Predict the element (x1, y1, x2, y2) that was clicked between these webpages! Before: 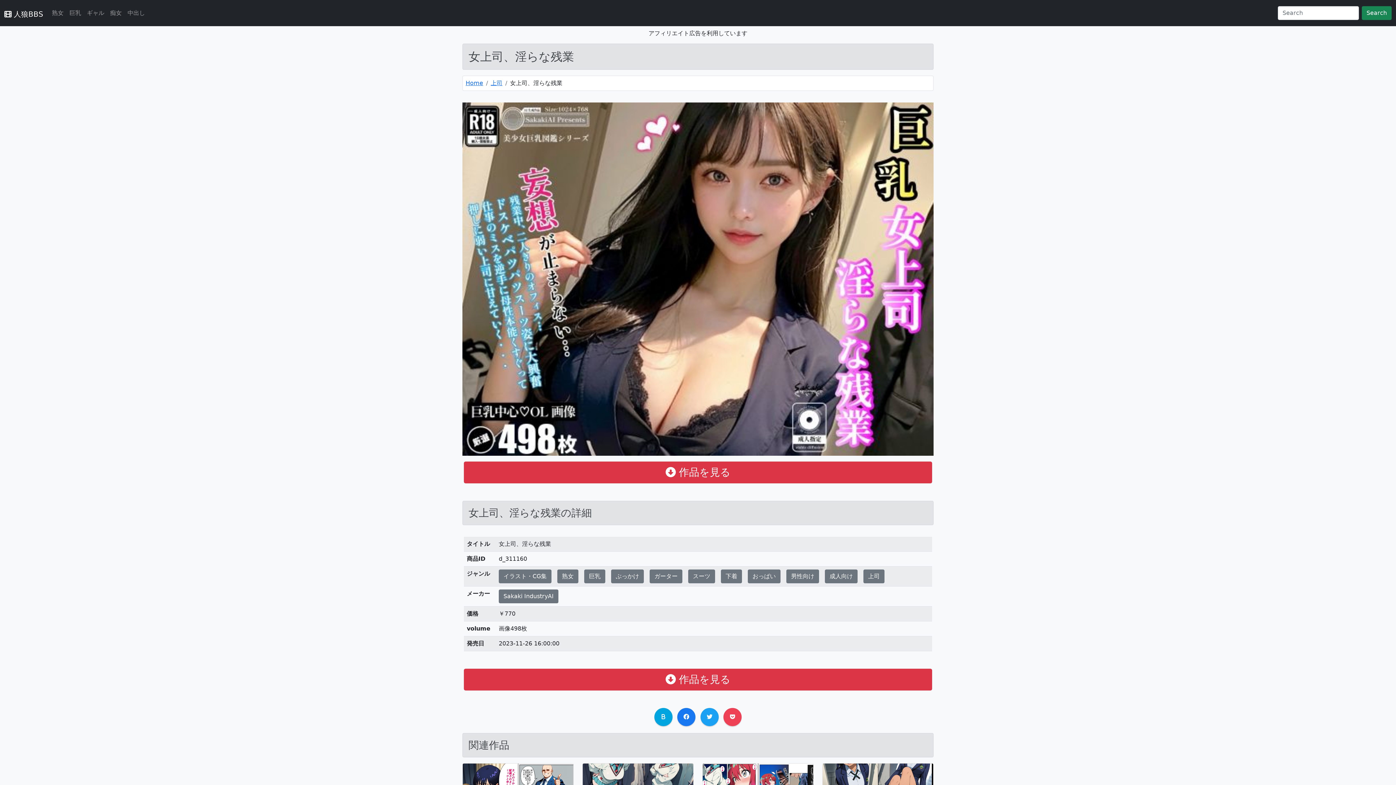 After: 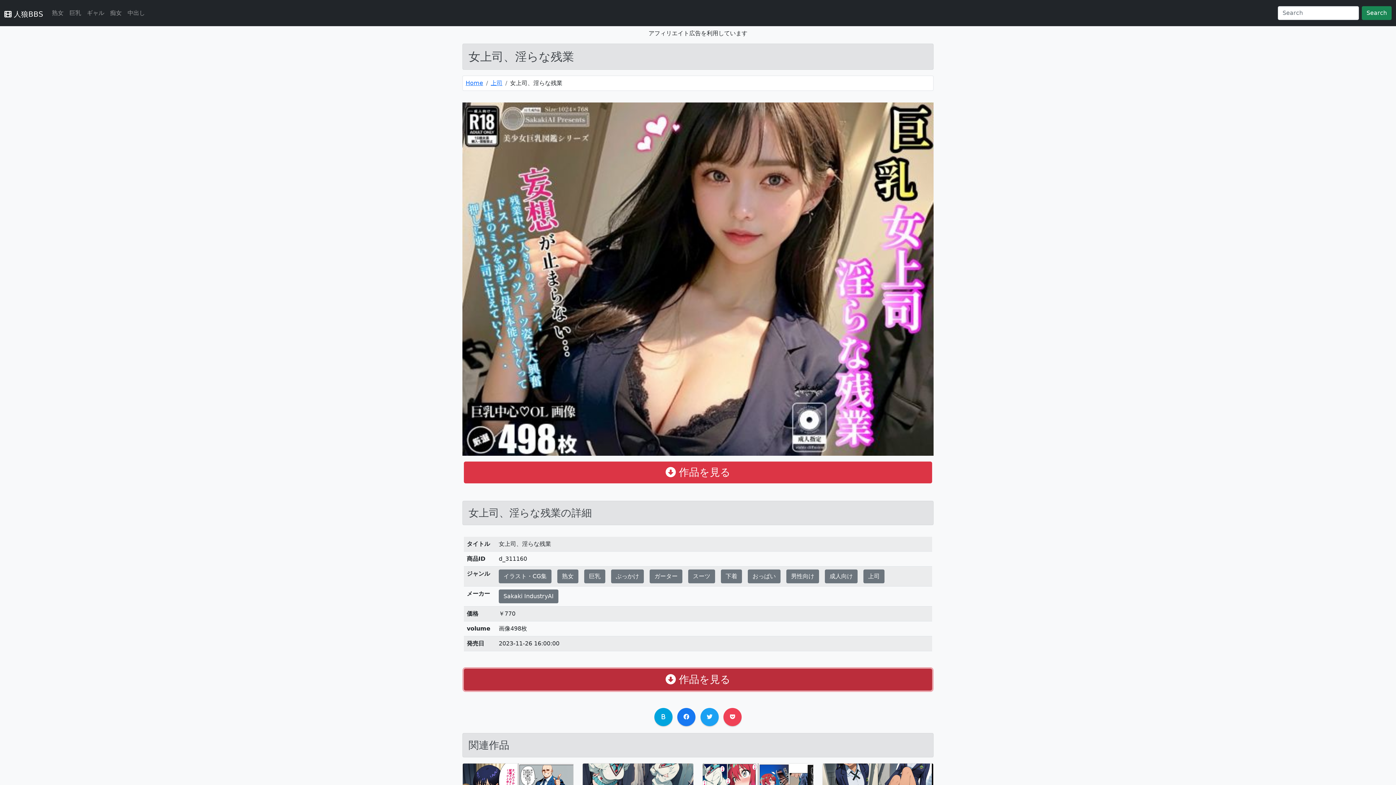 Action: label:  作品を見る bbox: (464, 669, 932, 690)